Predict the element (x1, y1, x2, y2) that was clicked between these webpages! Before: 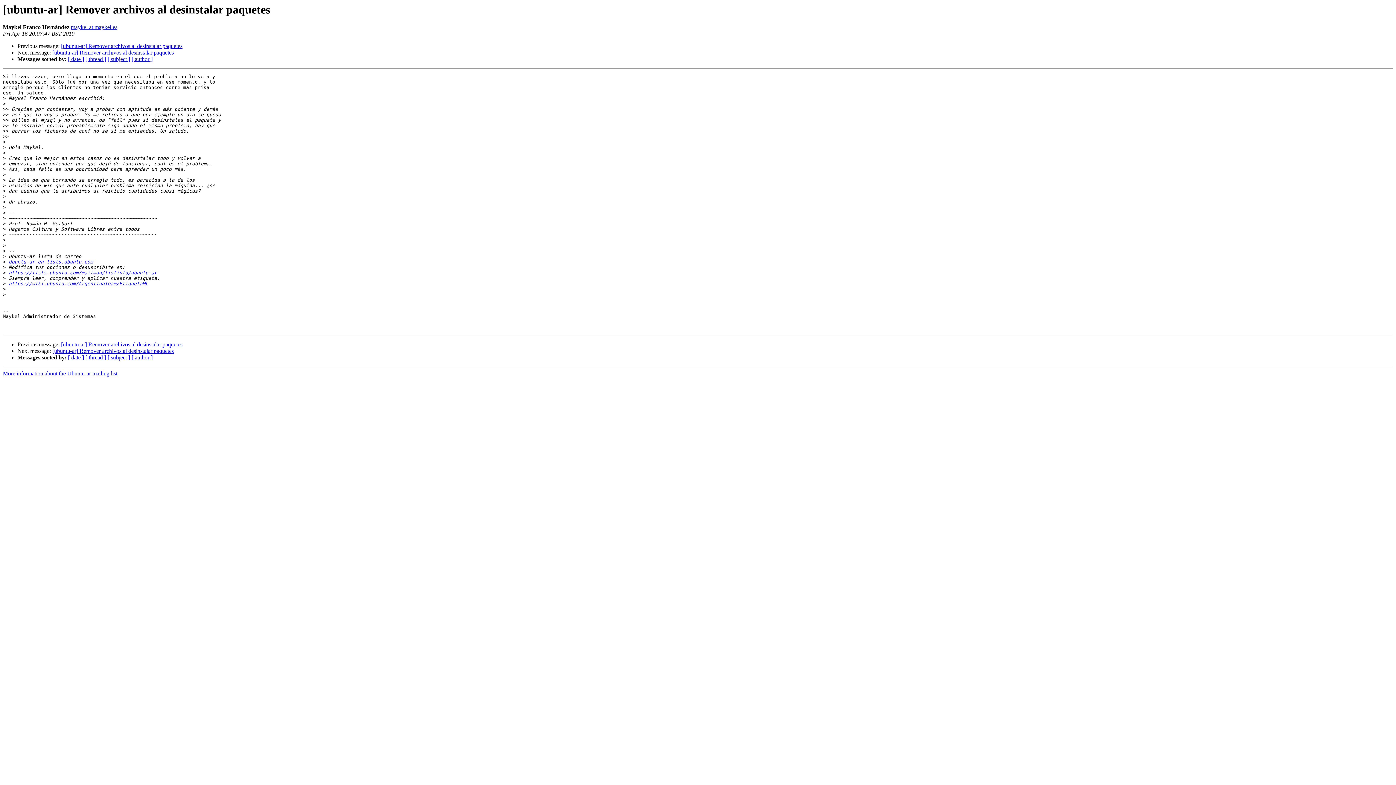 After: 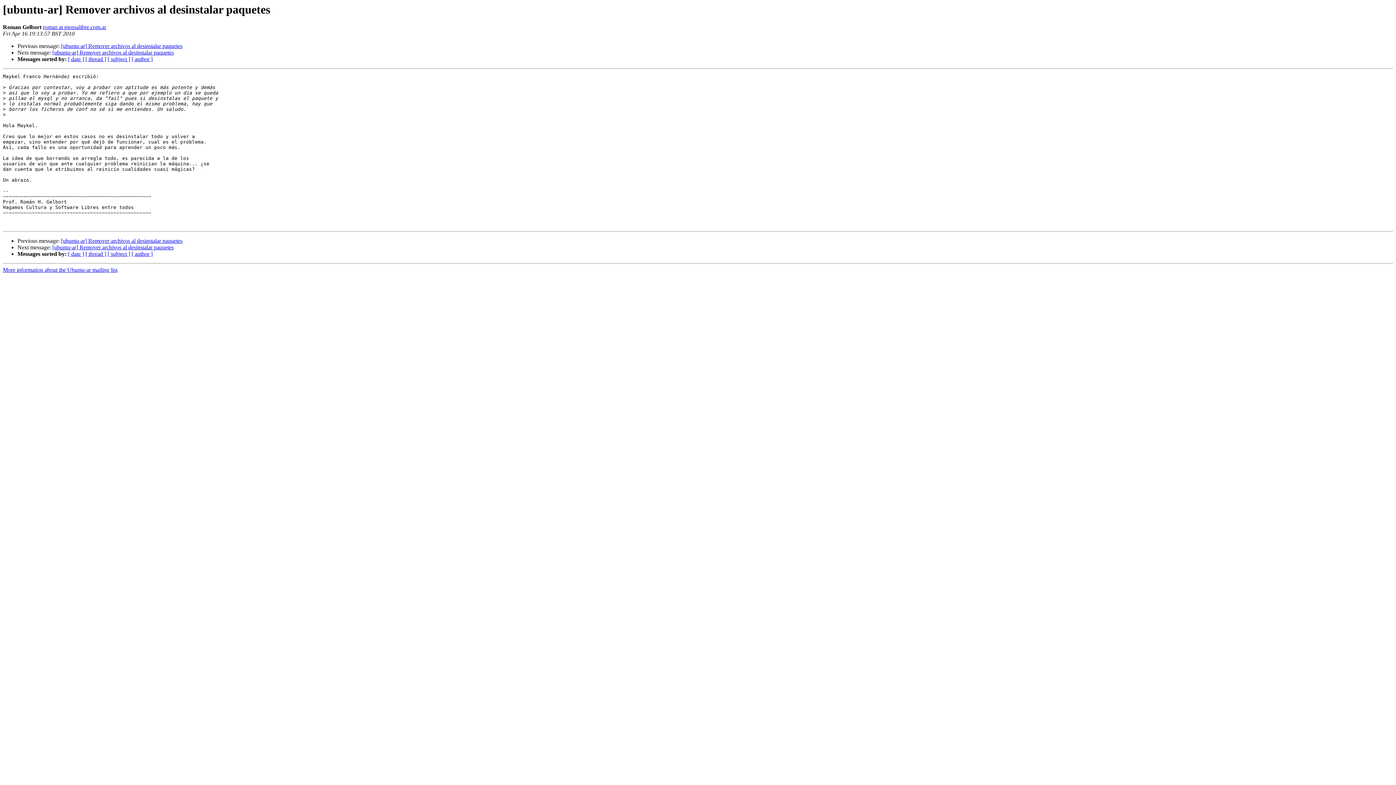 Action: bbox: (61, 43, 182, 49) label: [ubuntu-ar] Remover archivos al desinstalar paquetes